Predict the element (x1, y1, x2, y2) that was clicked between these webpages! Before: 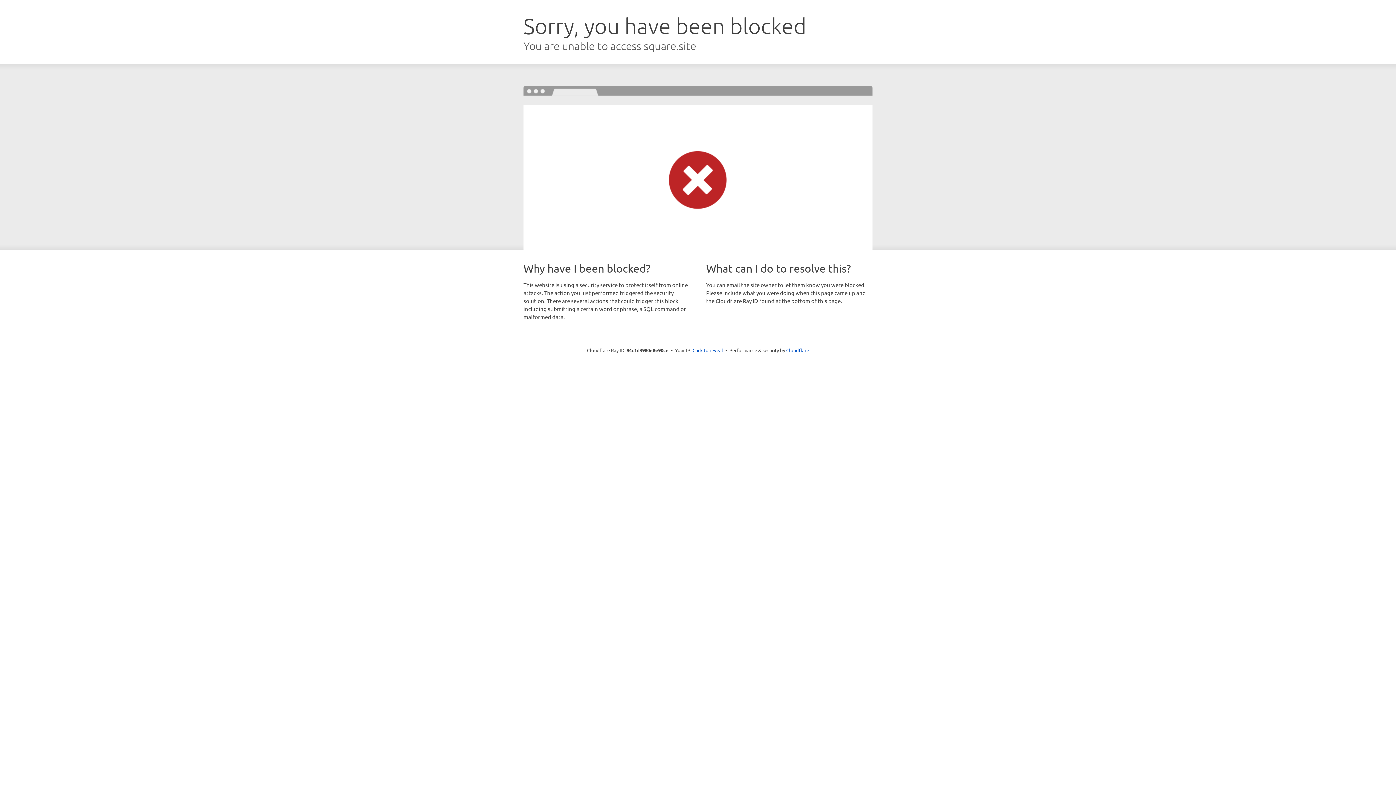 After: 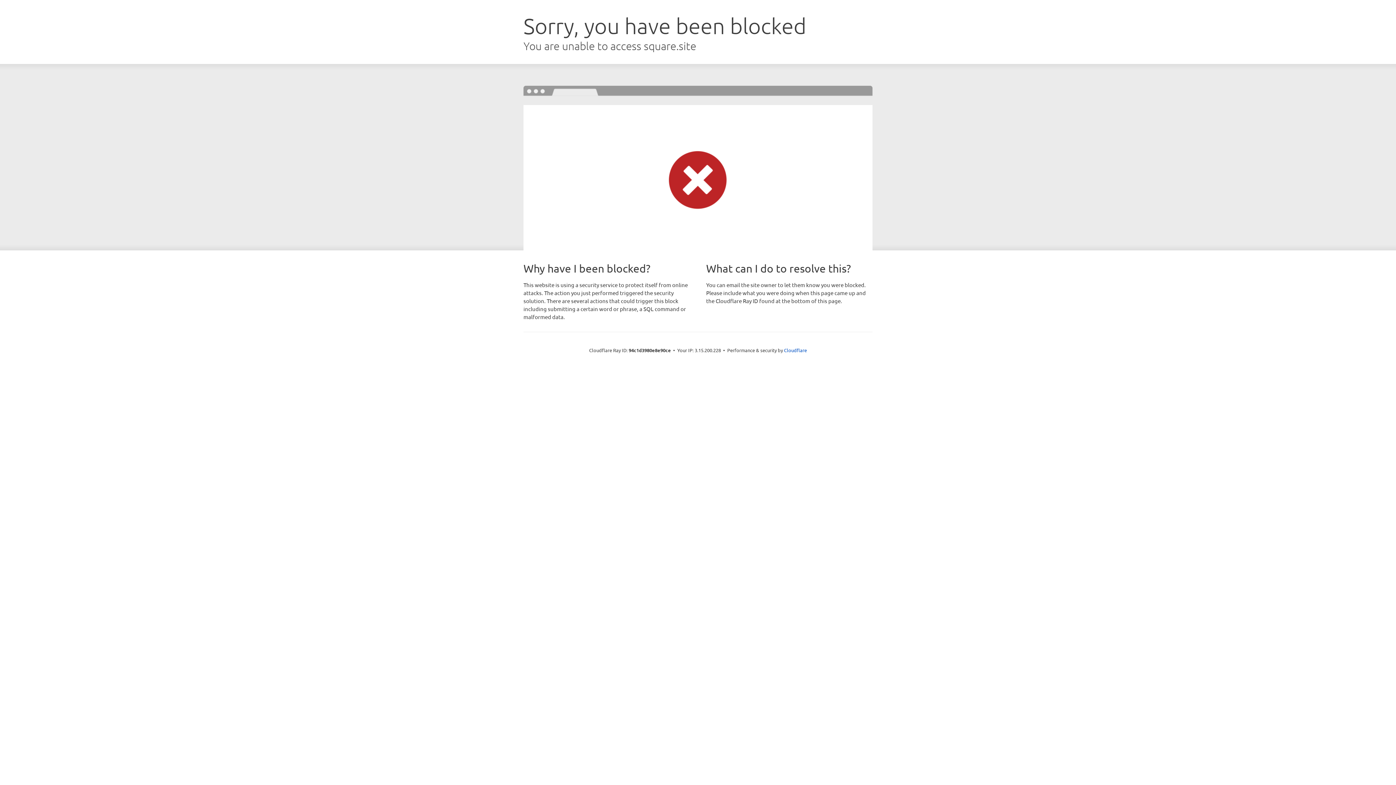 Action: label: Click to reveal bbox: (692, 346, 723, 353)